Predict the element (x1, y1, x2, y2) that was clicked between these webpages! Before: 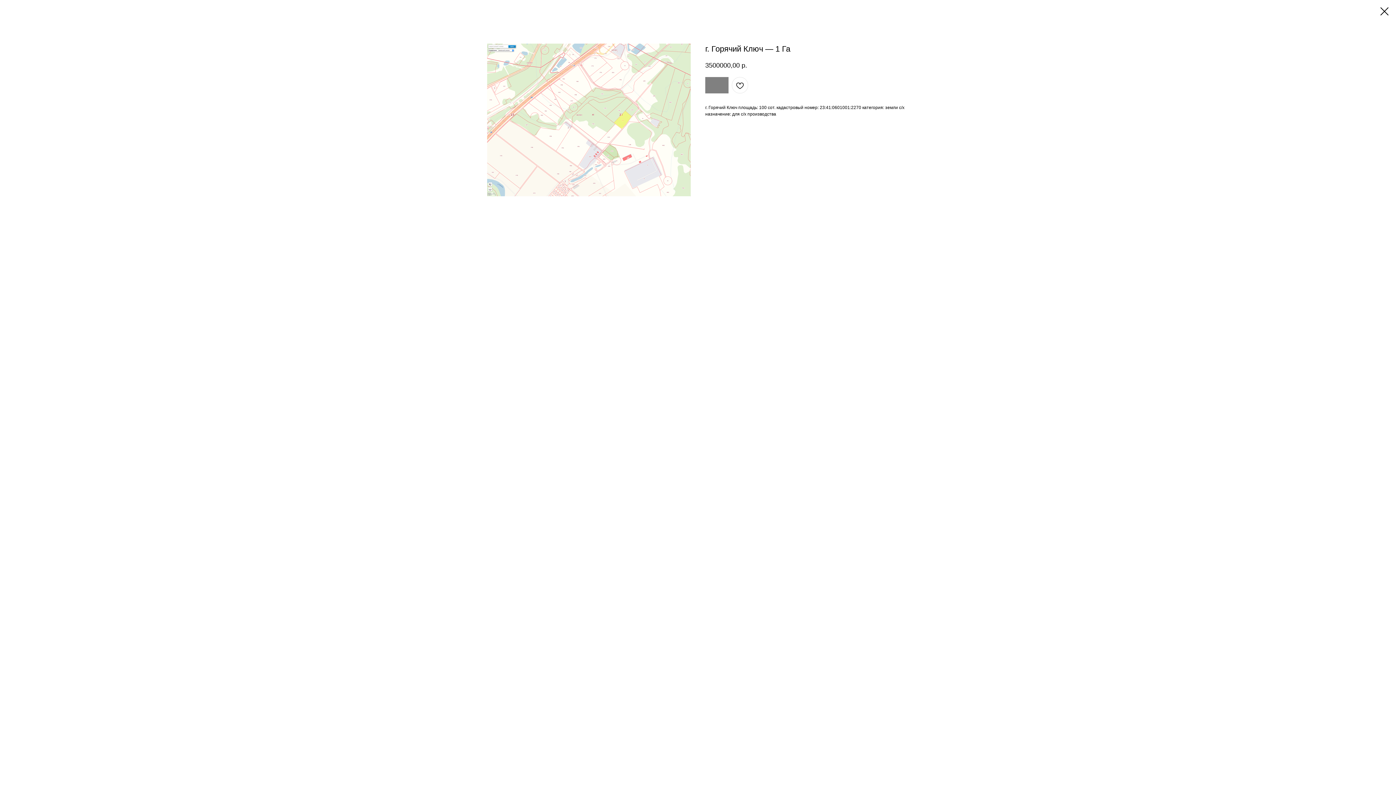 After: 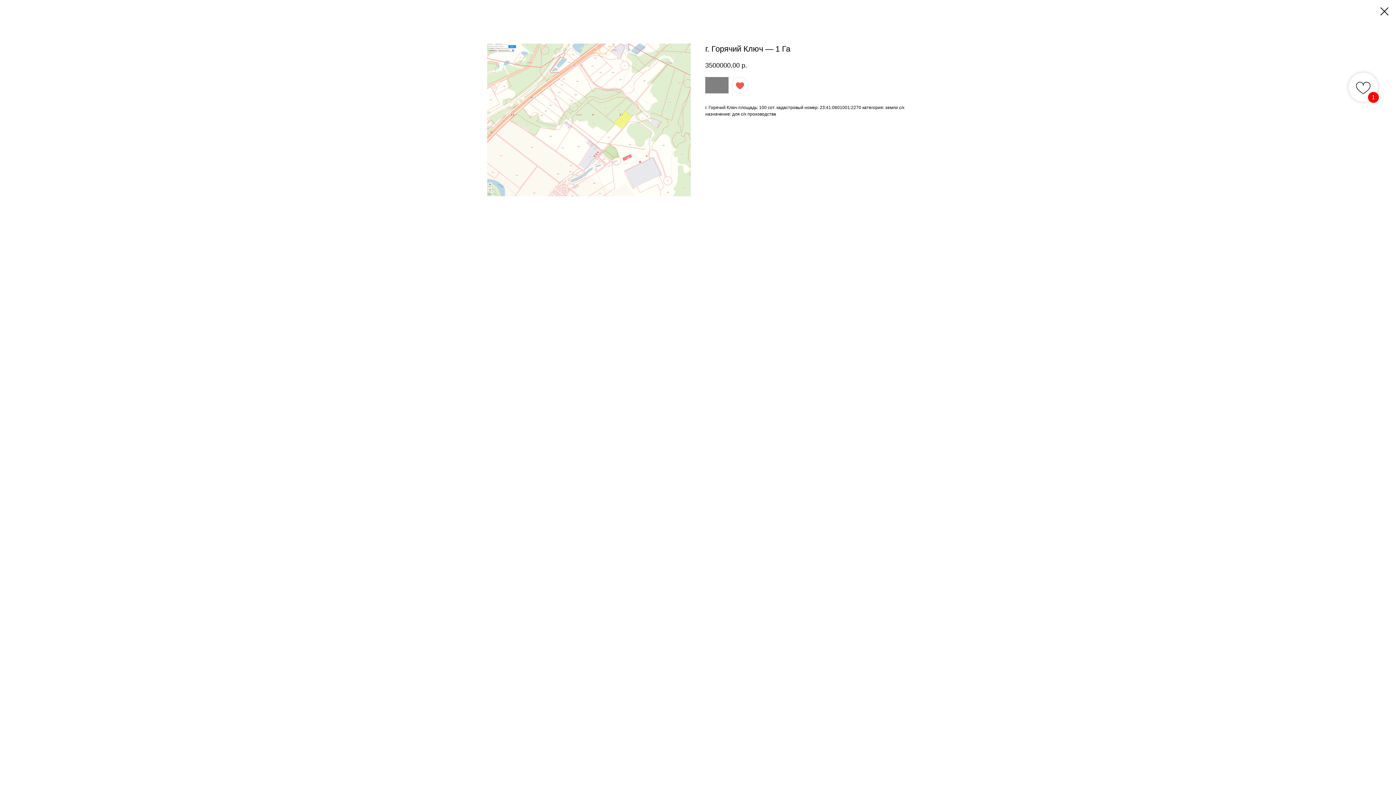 Action: bbox: (732, 77, 748, 93)